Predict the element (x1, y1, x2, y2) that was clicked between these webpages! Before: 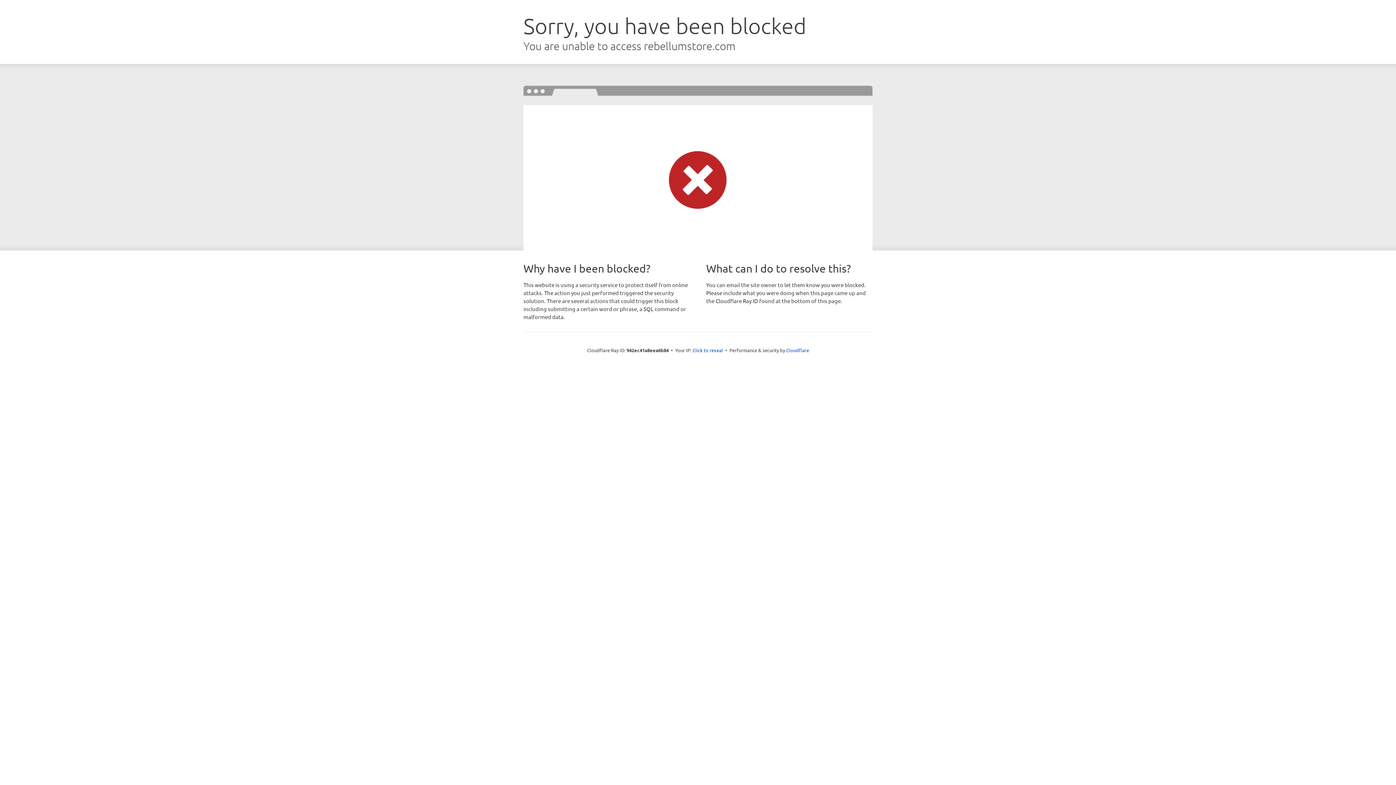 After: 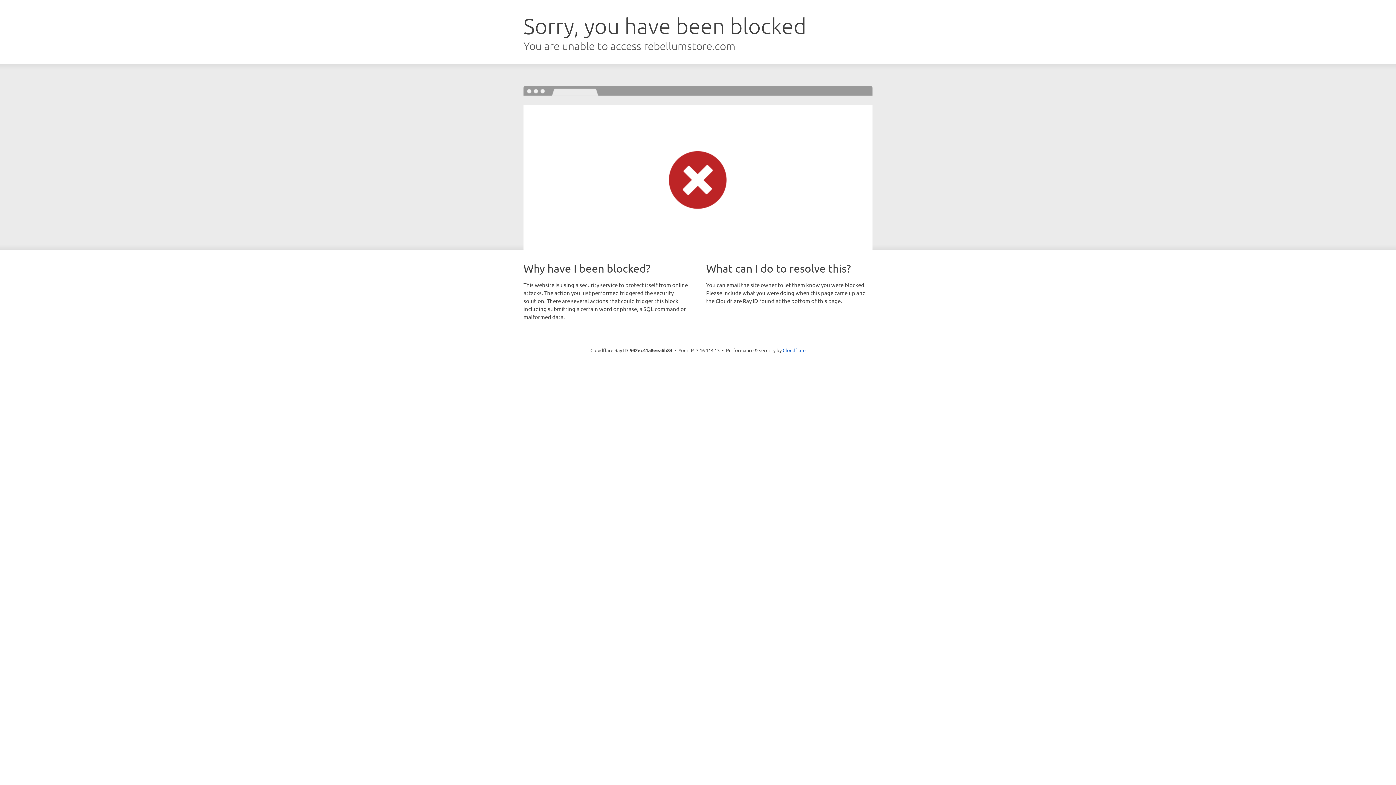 Action: bbox: (692, 346, 723, 353) label: Click to reveal